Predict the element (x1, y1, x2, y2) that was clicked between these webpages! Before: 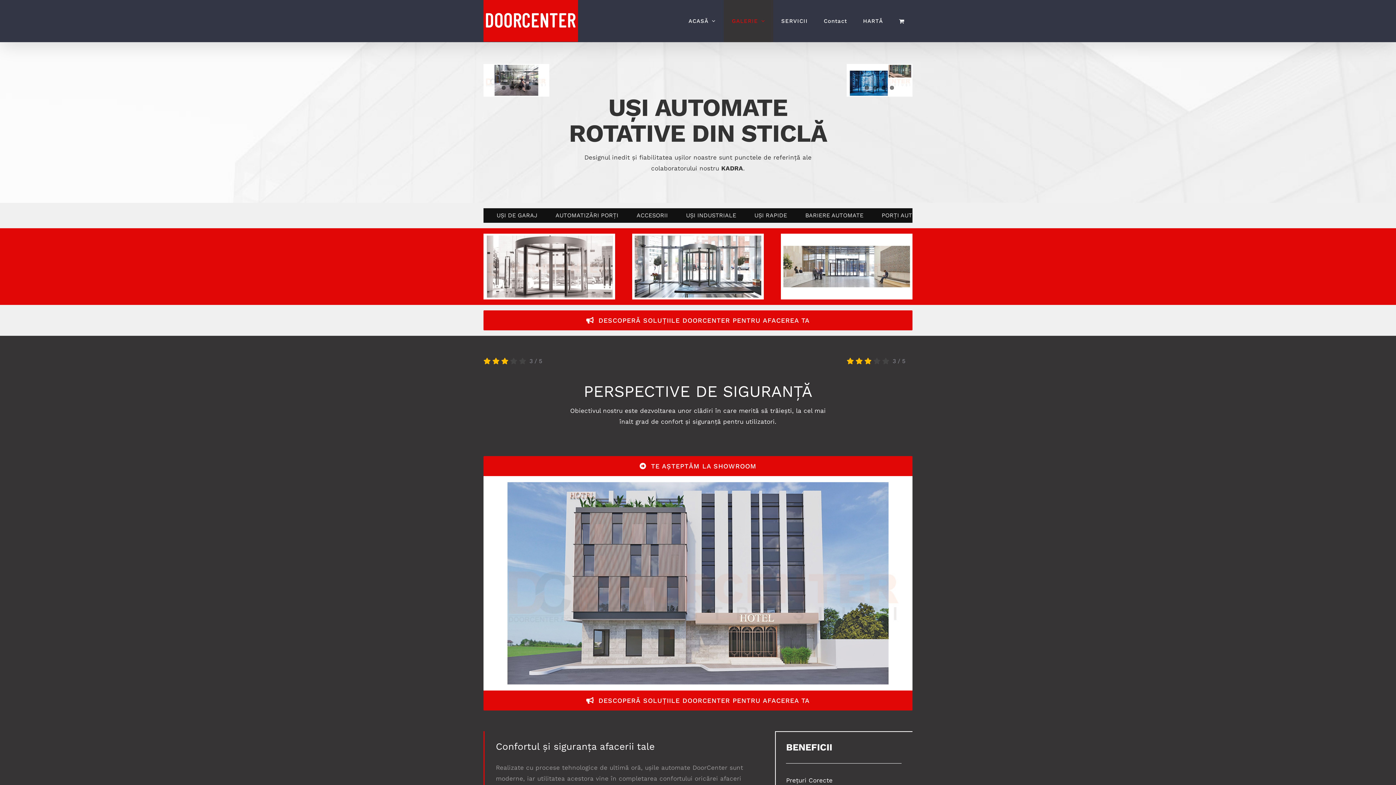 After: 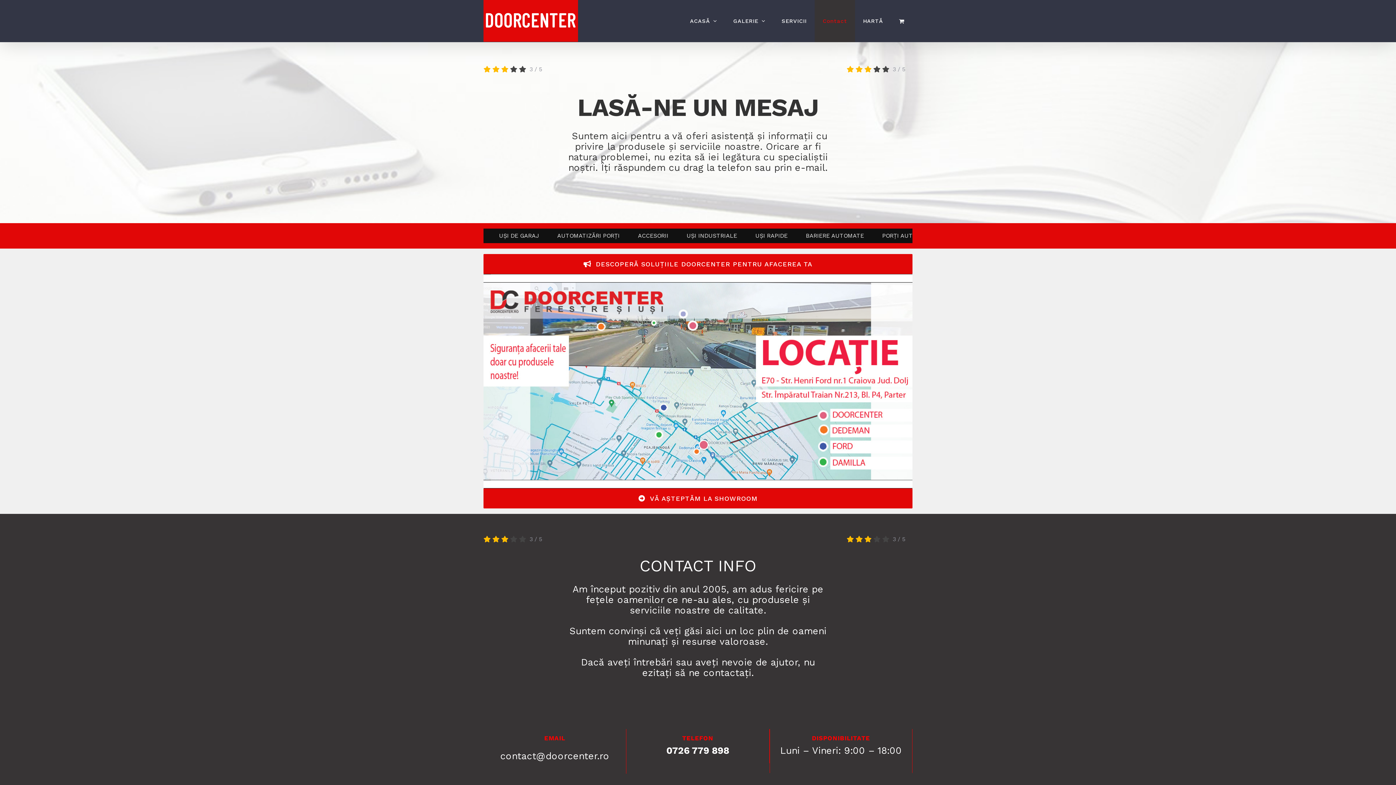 Action: bbox: (816, 0, 855, 42) label: Contact